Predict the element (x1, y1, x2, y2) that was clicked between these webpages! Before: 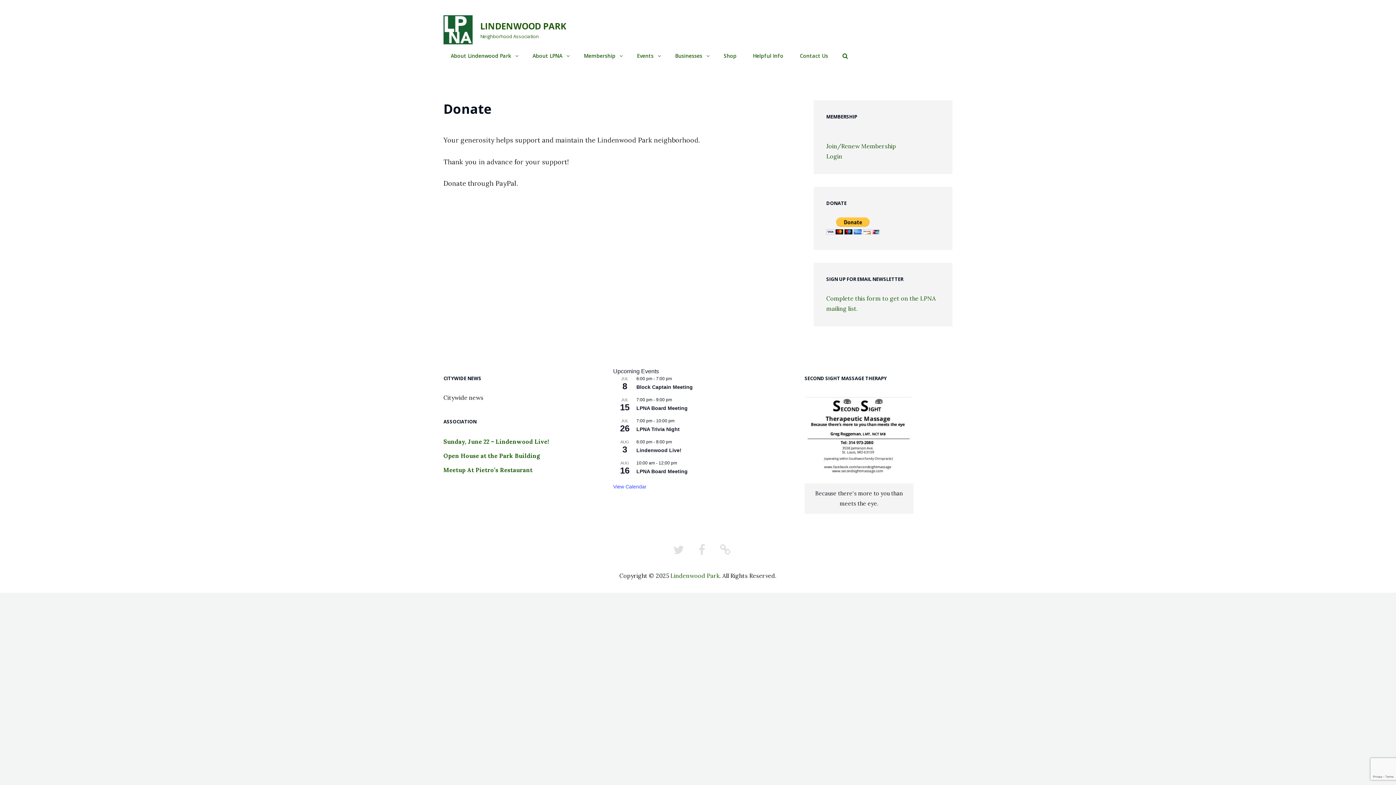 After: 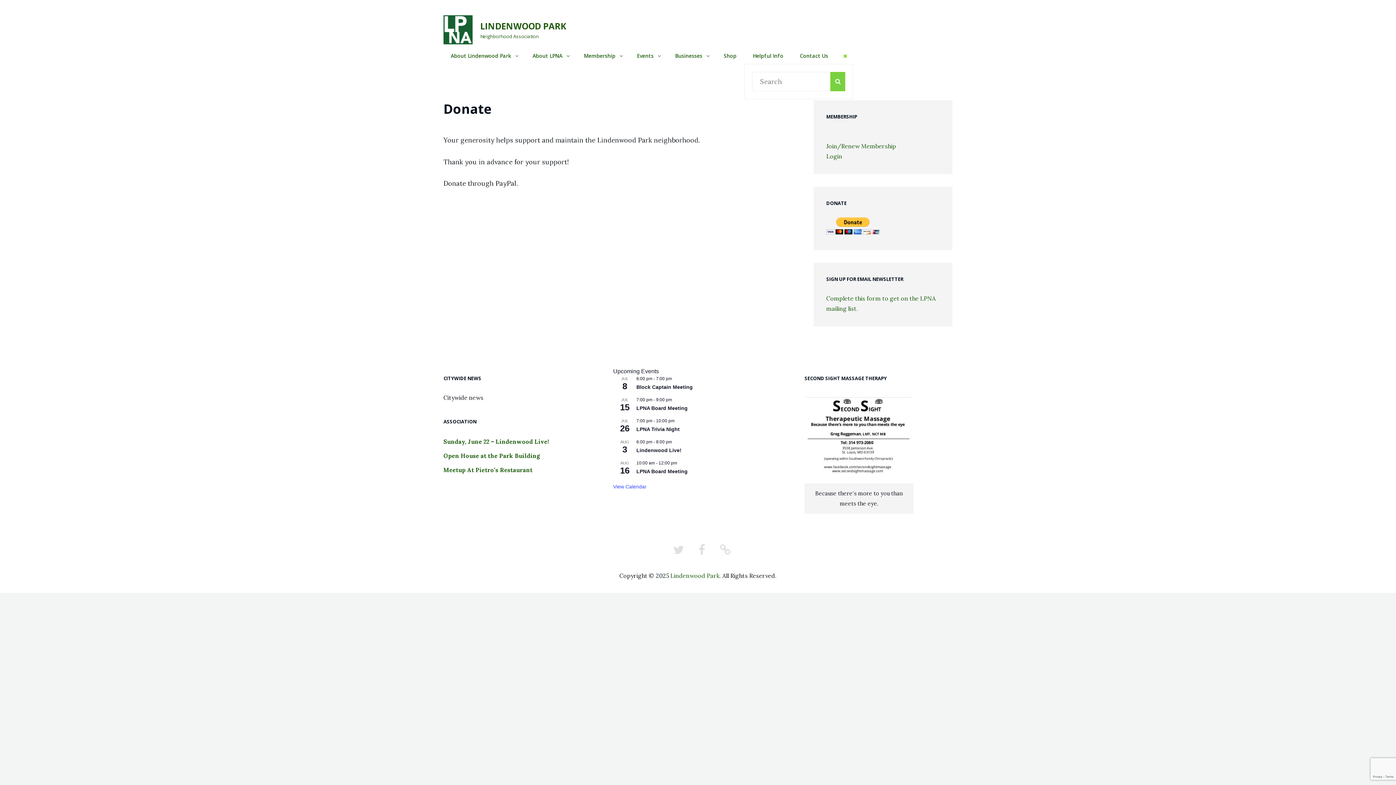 Action: bbox: (837, 47, 853, 64) label: Search